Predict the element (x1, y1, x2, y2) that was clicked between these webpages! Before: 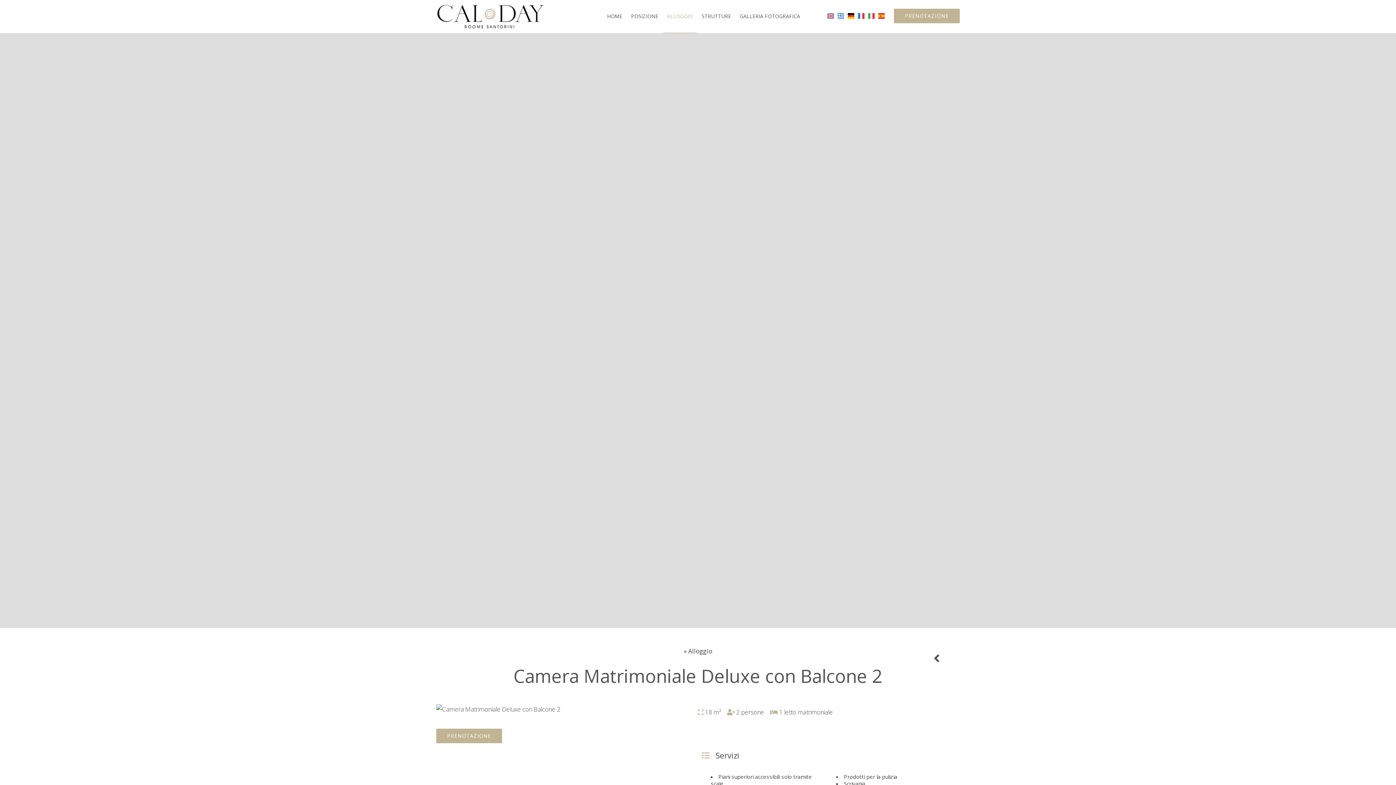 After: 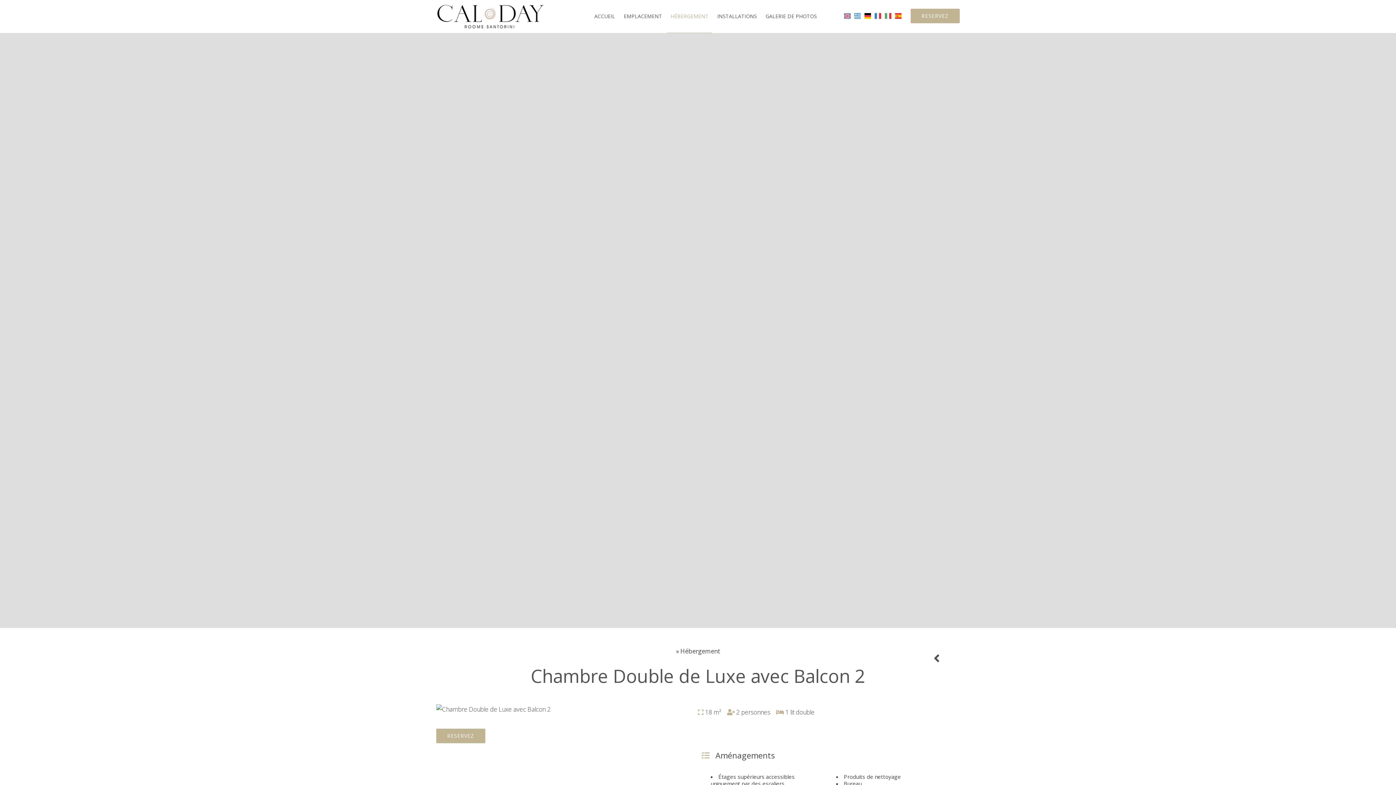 Action: bbox: (856, 10, 866, 20)